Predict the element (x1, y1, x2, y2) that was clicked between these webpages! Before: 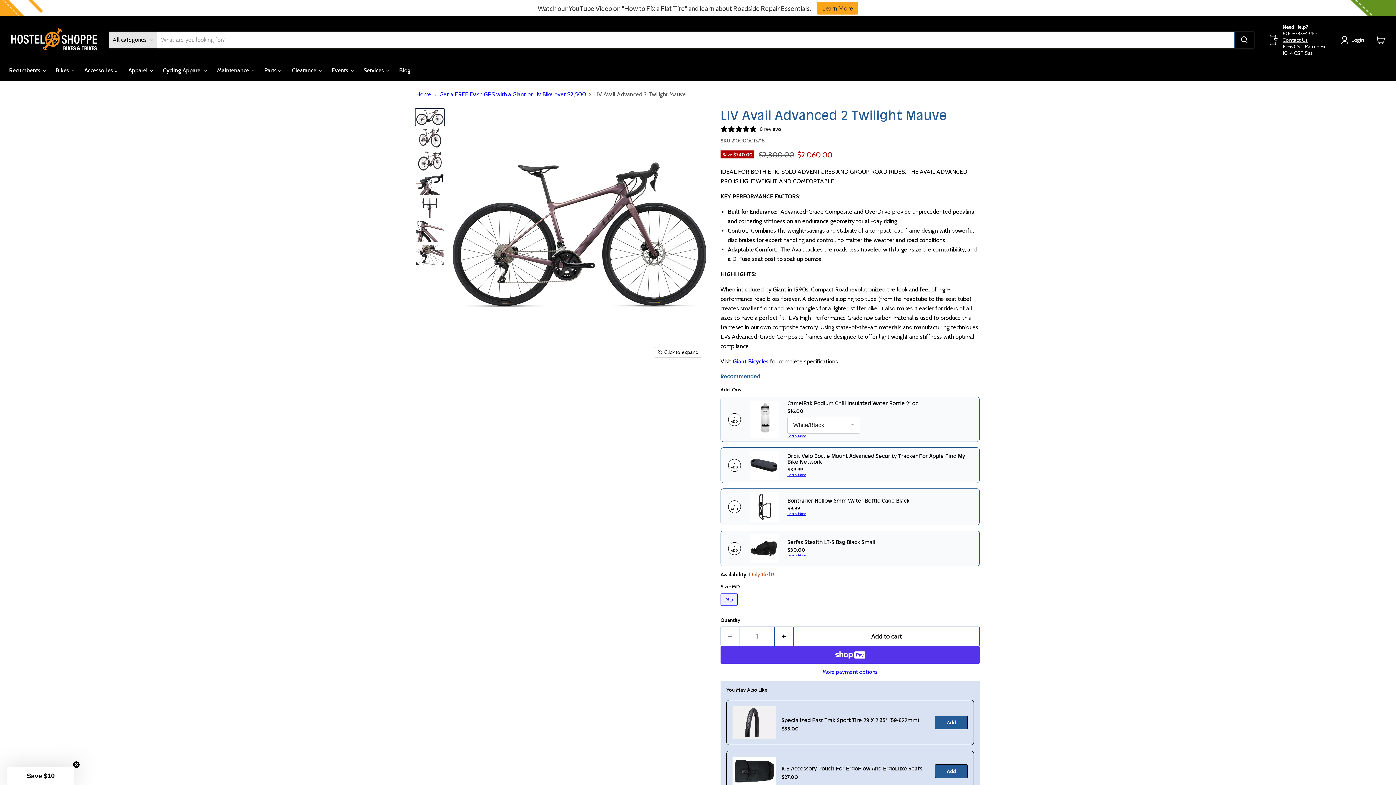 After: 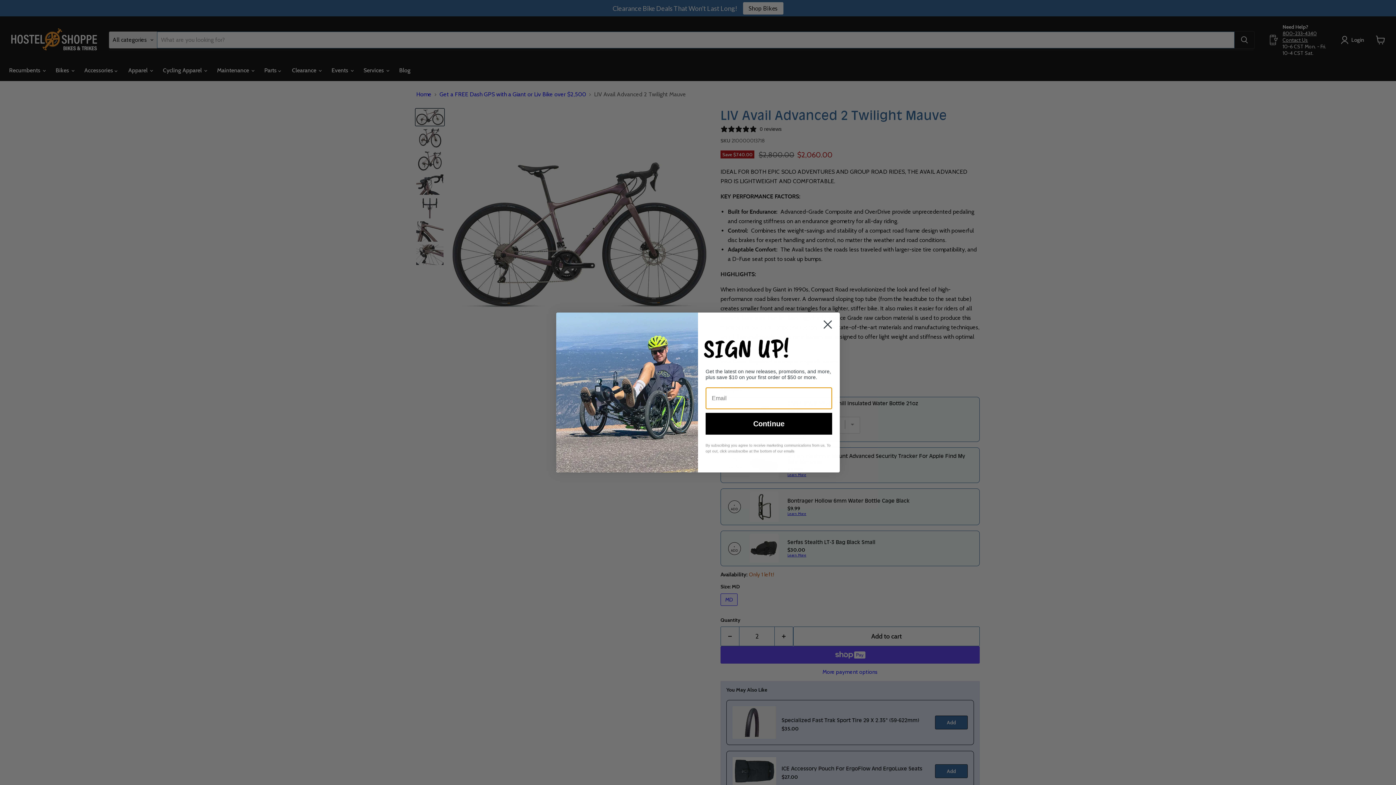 Action: bbox: (774, 625, 793, 645) label: Increase quantity by 1